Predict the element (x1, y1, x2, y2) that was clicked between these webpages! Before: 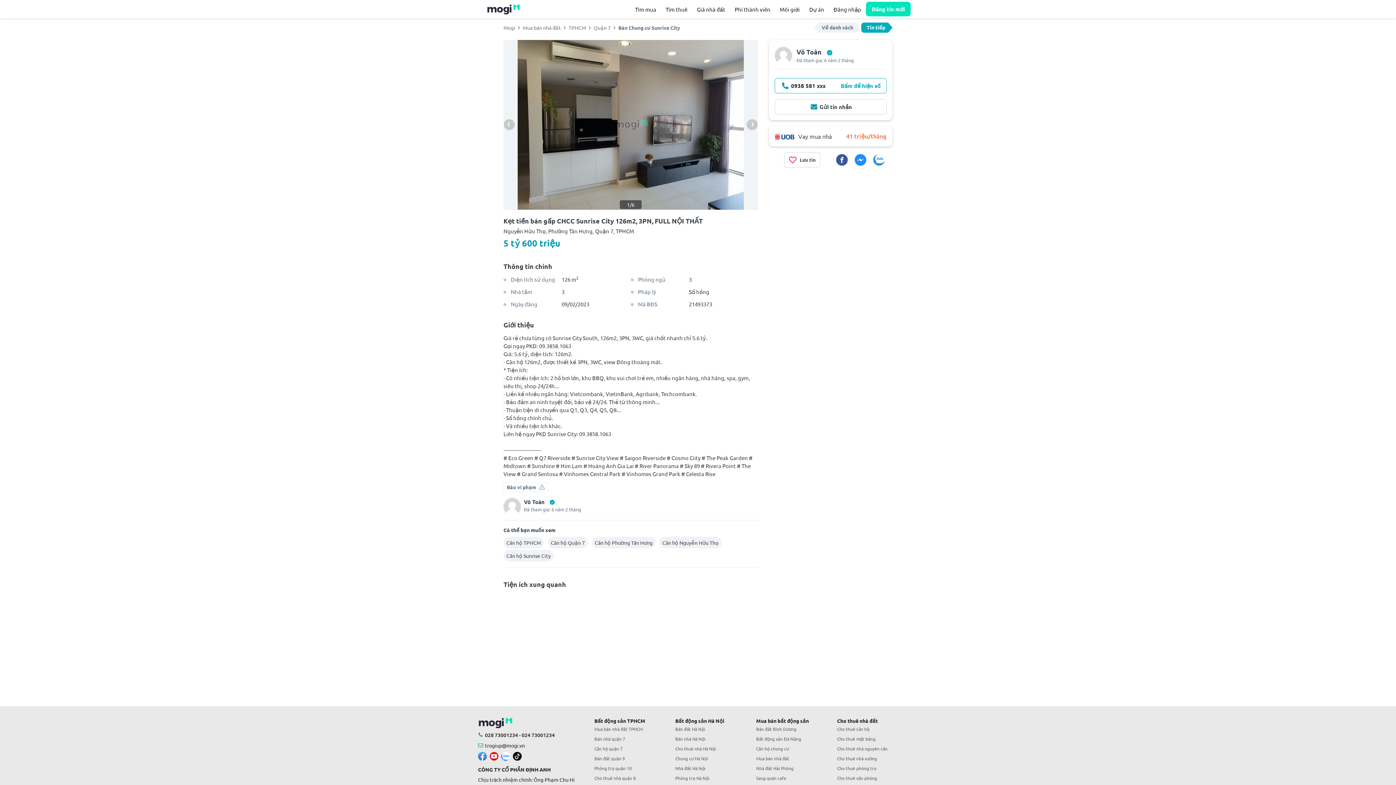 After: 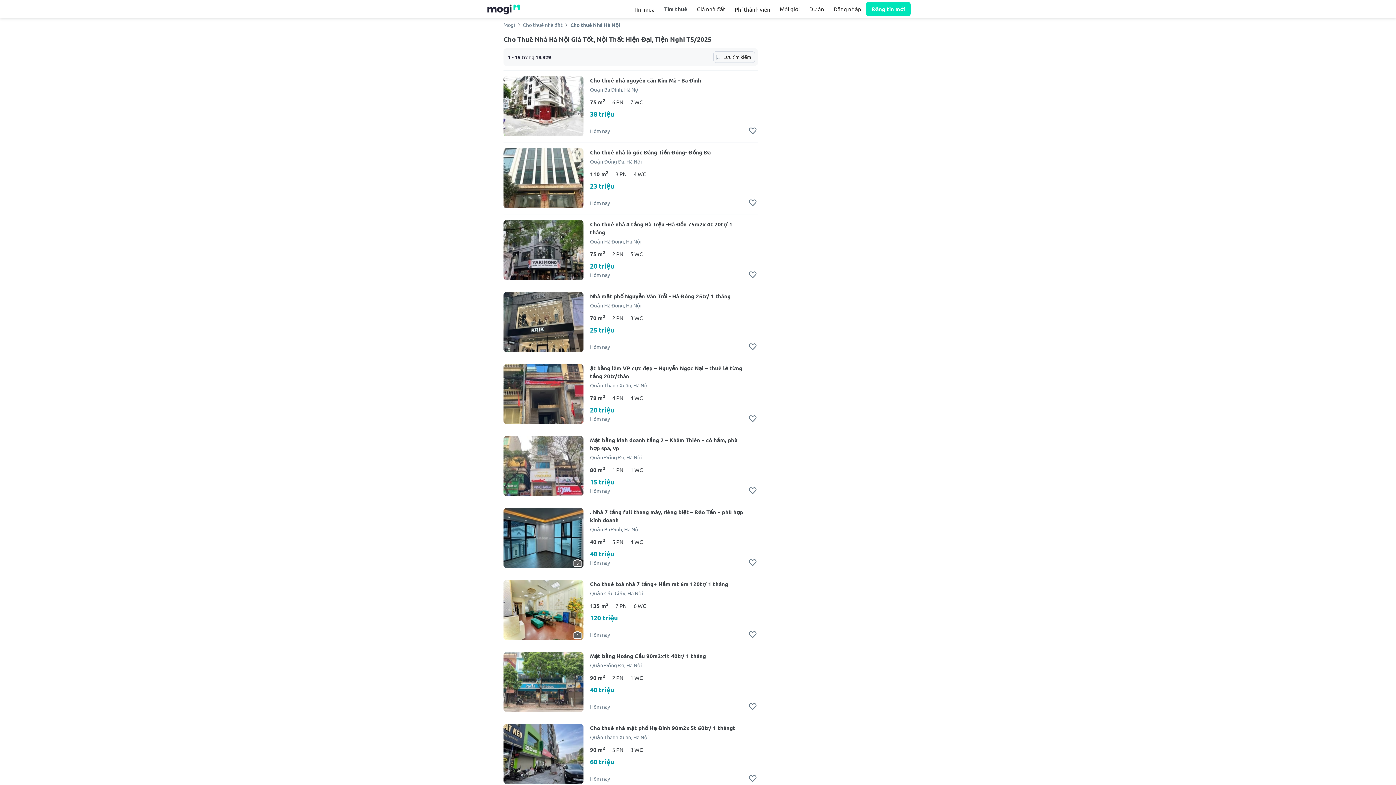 Action: label: Cho thuê nhà Hà Nội bbox: (675, 744, 756, 754)